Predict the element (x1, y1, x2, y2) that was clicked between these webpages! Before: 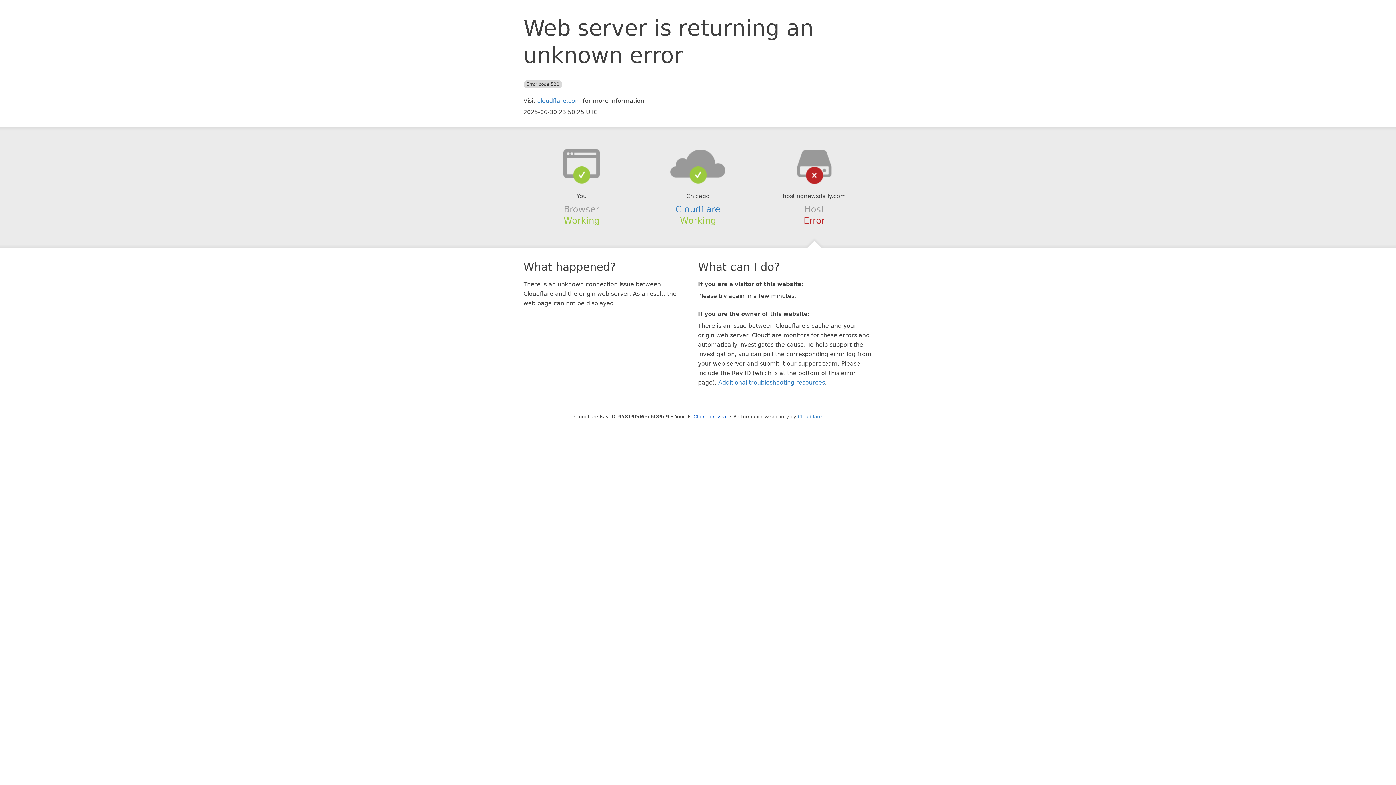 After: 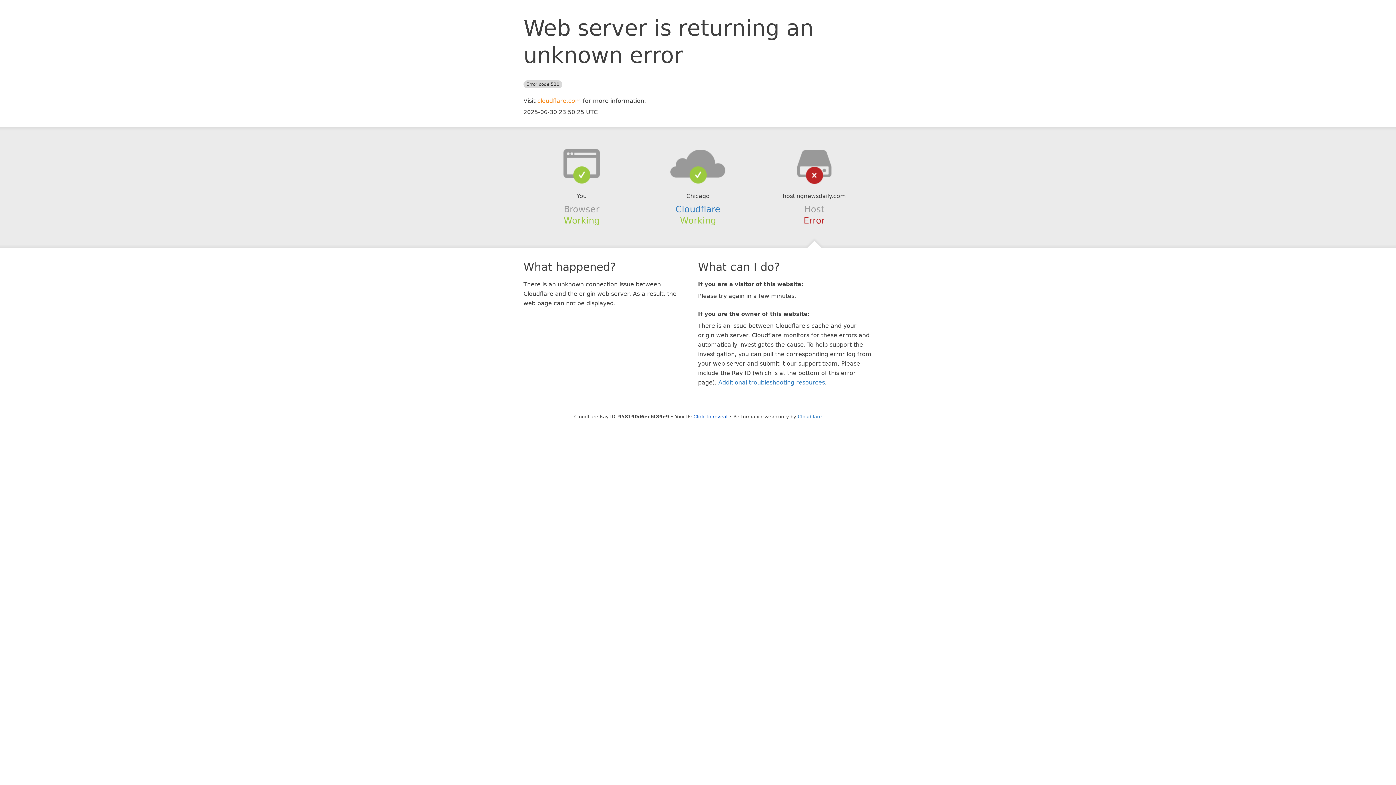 Action: label: cloudflare.com bbox: (537, 97, 581, 104)